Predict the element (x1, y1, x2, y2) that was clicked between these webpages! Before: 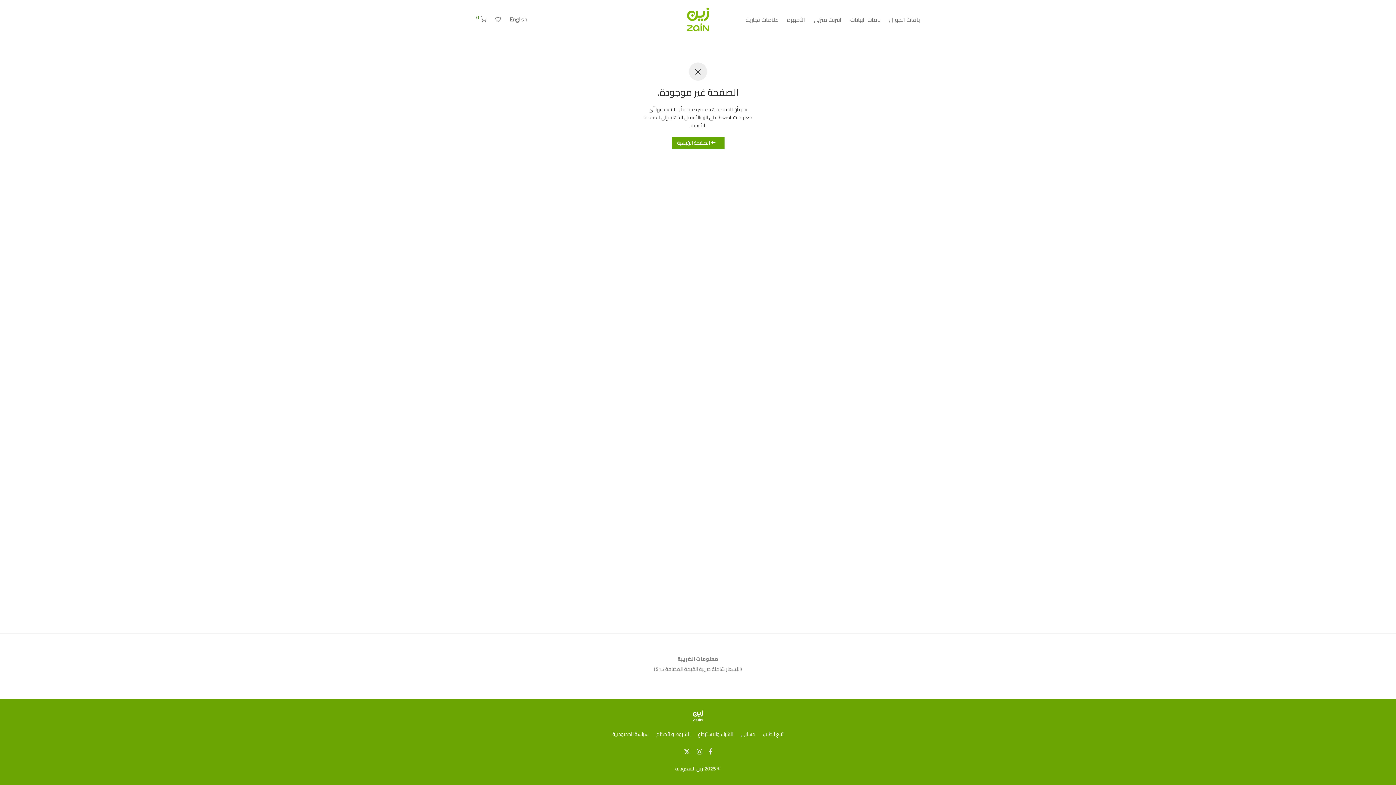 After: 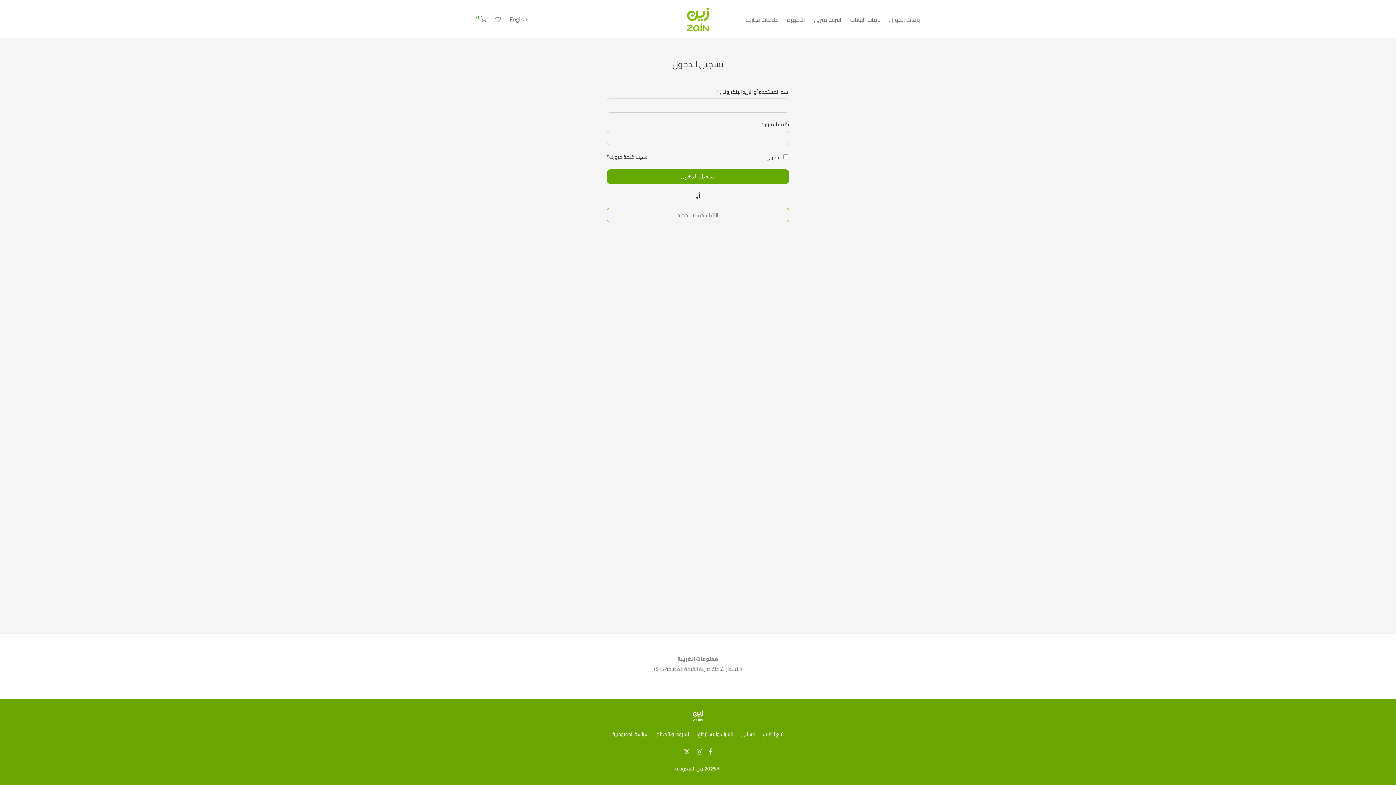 Action: bbox: (740, 728, 755, 739) label: حسابي